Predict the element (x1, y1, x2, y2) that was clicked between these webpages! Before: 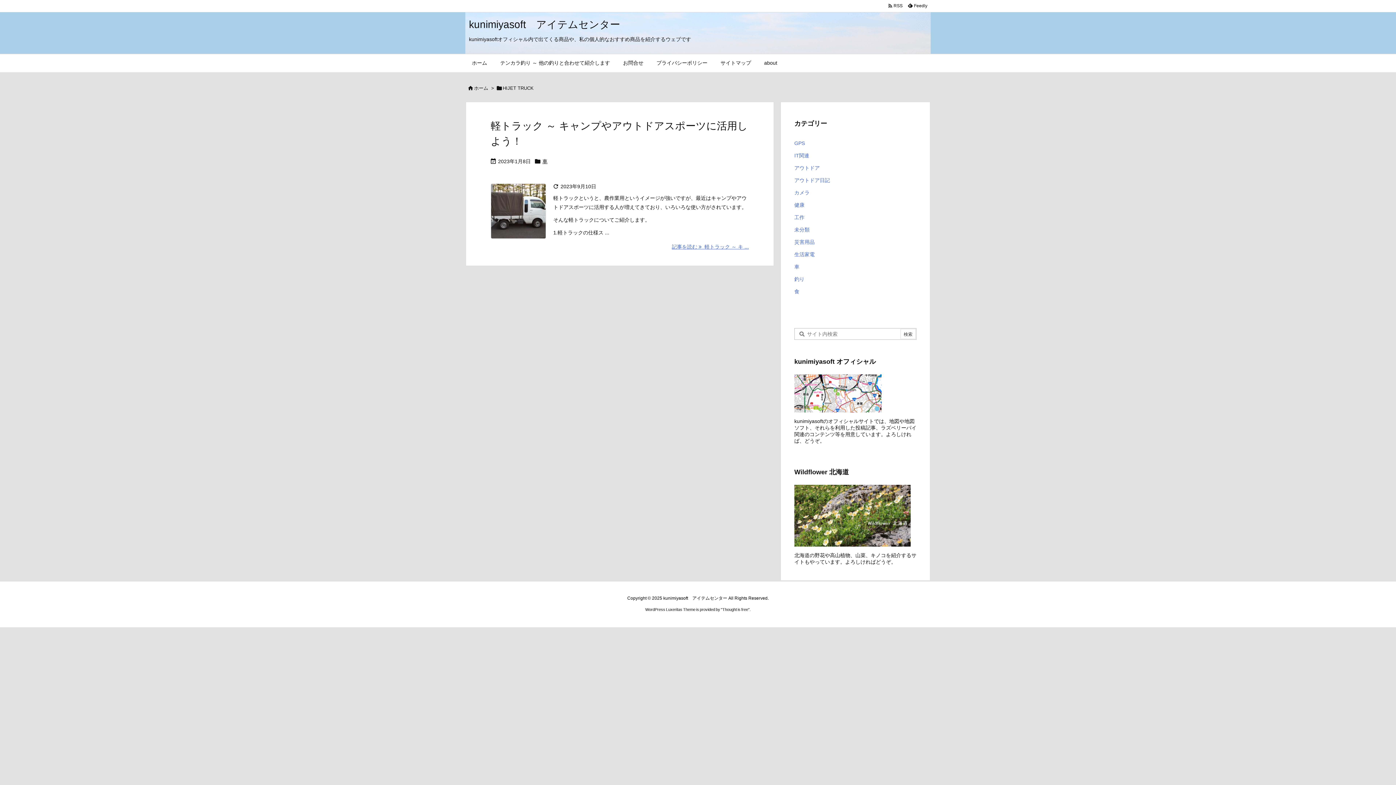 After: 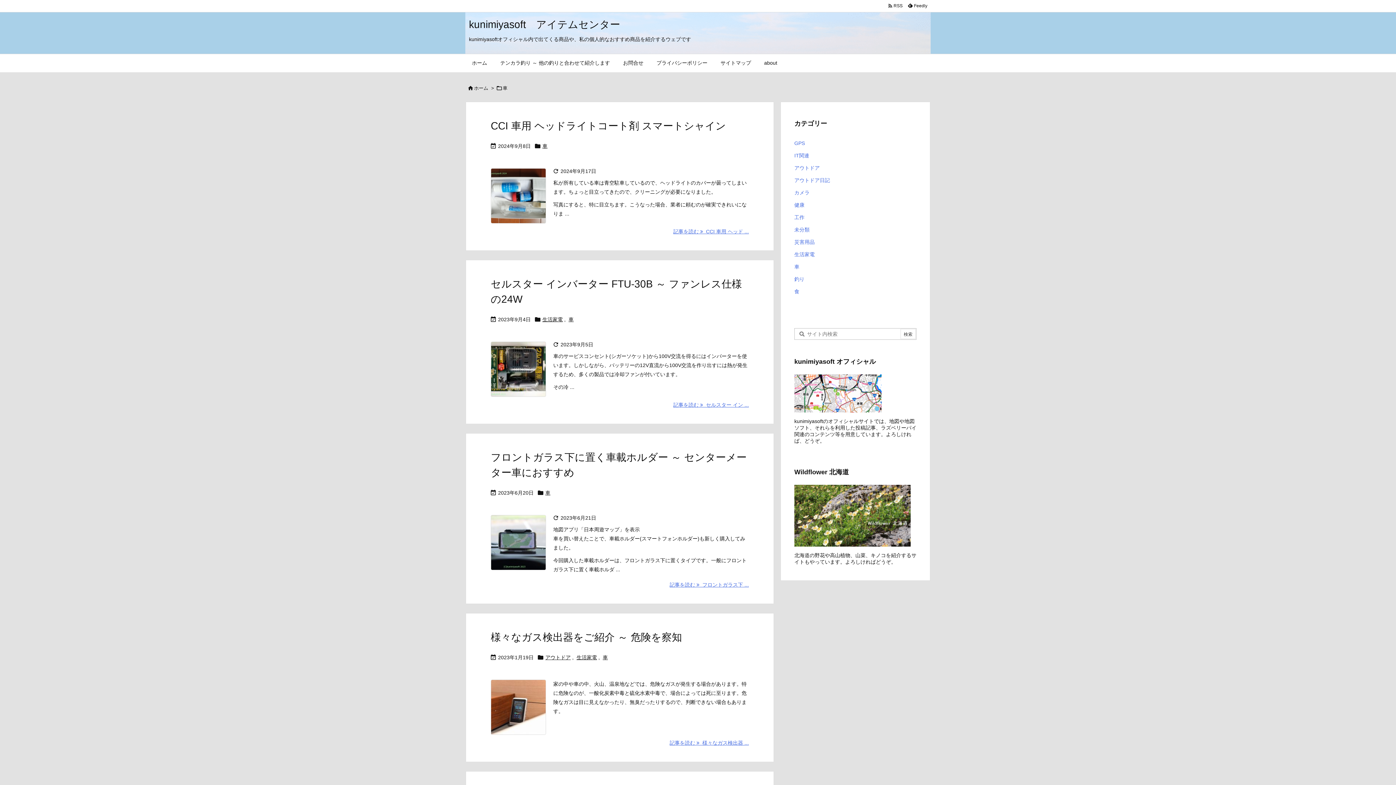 Action: label: 車 bbox: (794, 260, 916, 273)